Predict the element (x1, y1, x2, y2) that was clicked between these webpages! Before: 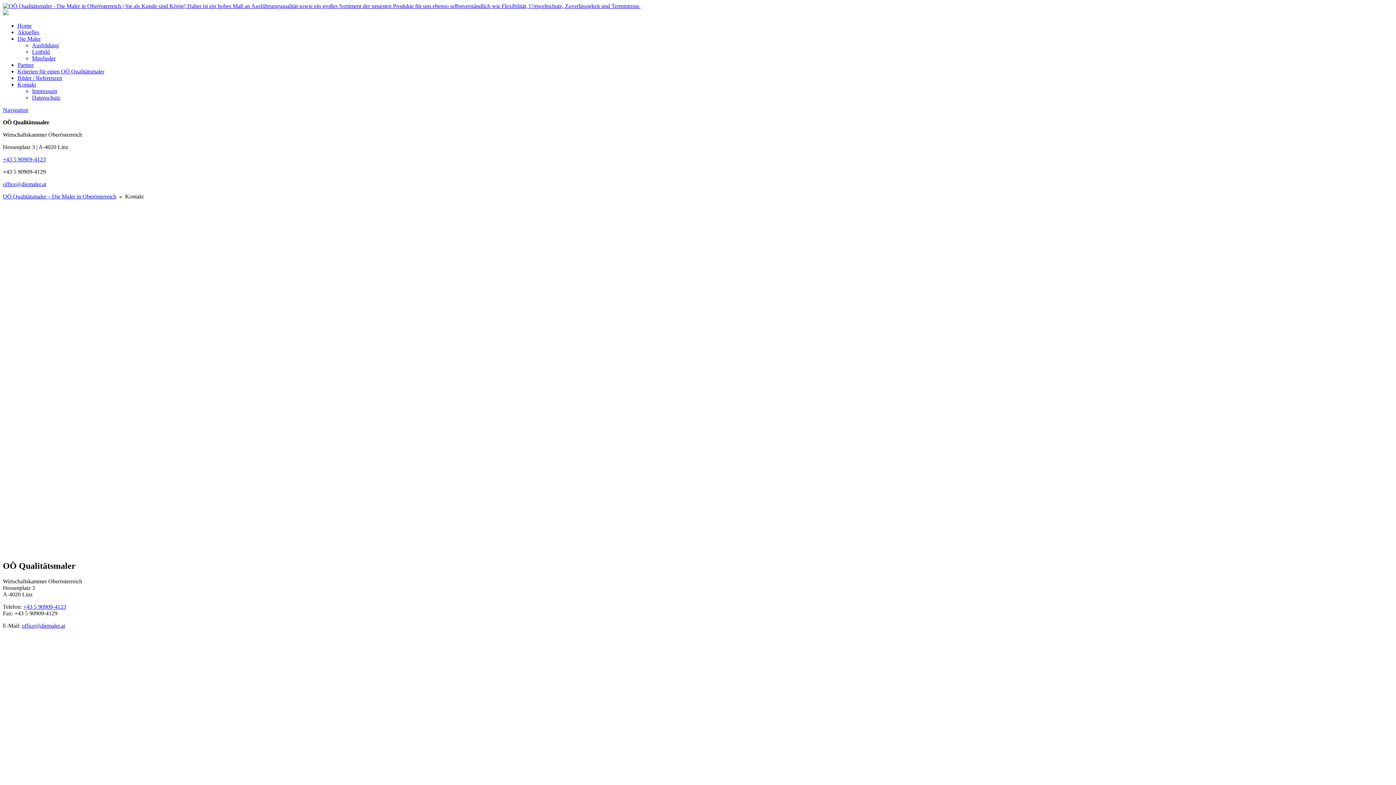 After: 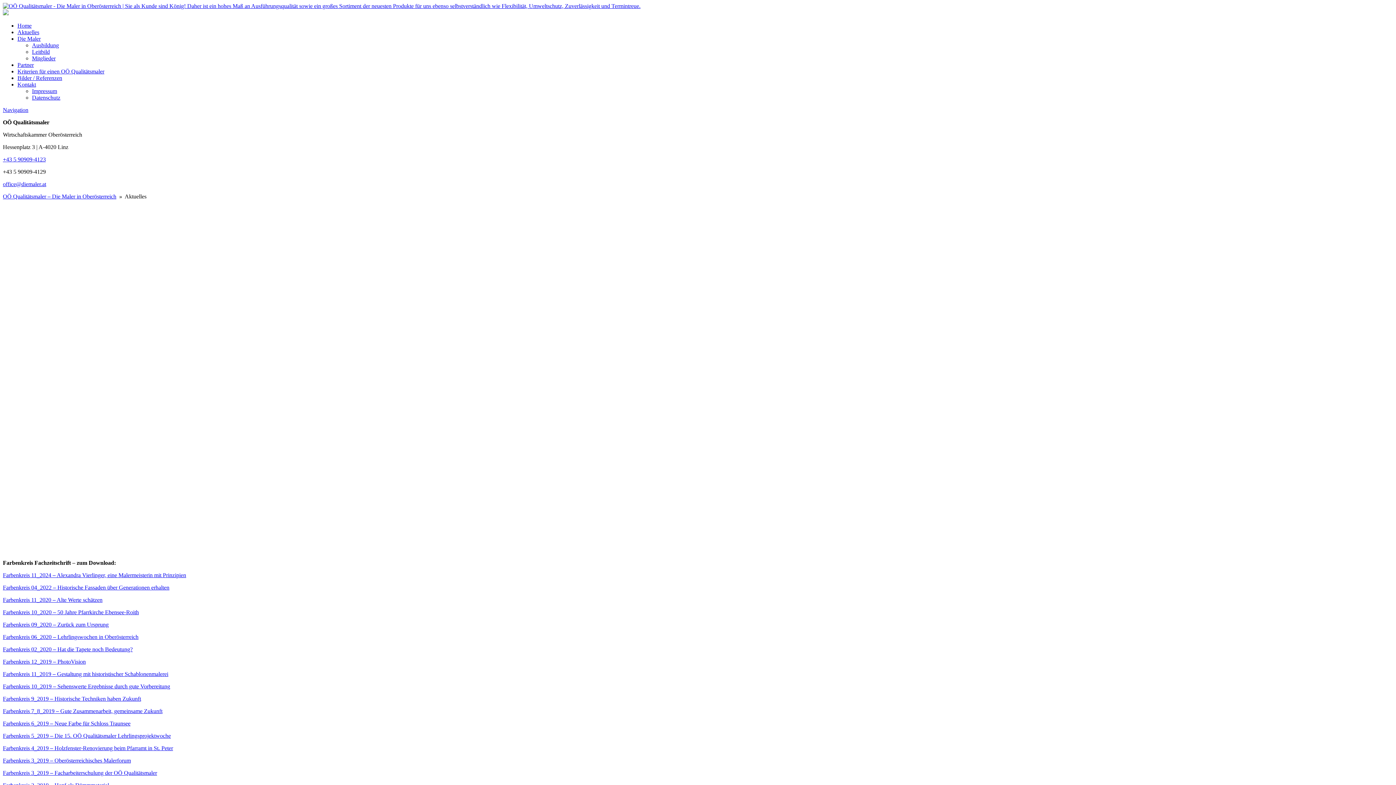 Action: bbox: (17, 29, 39, 35) label: Aktuelles